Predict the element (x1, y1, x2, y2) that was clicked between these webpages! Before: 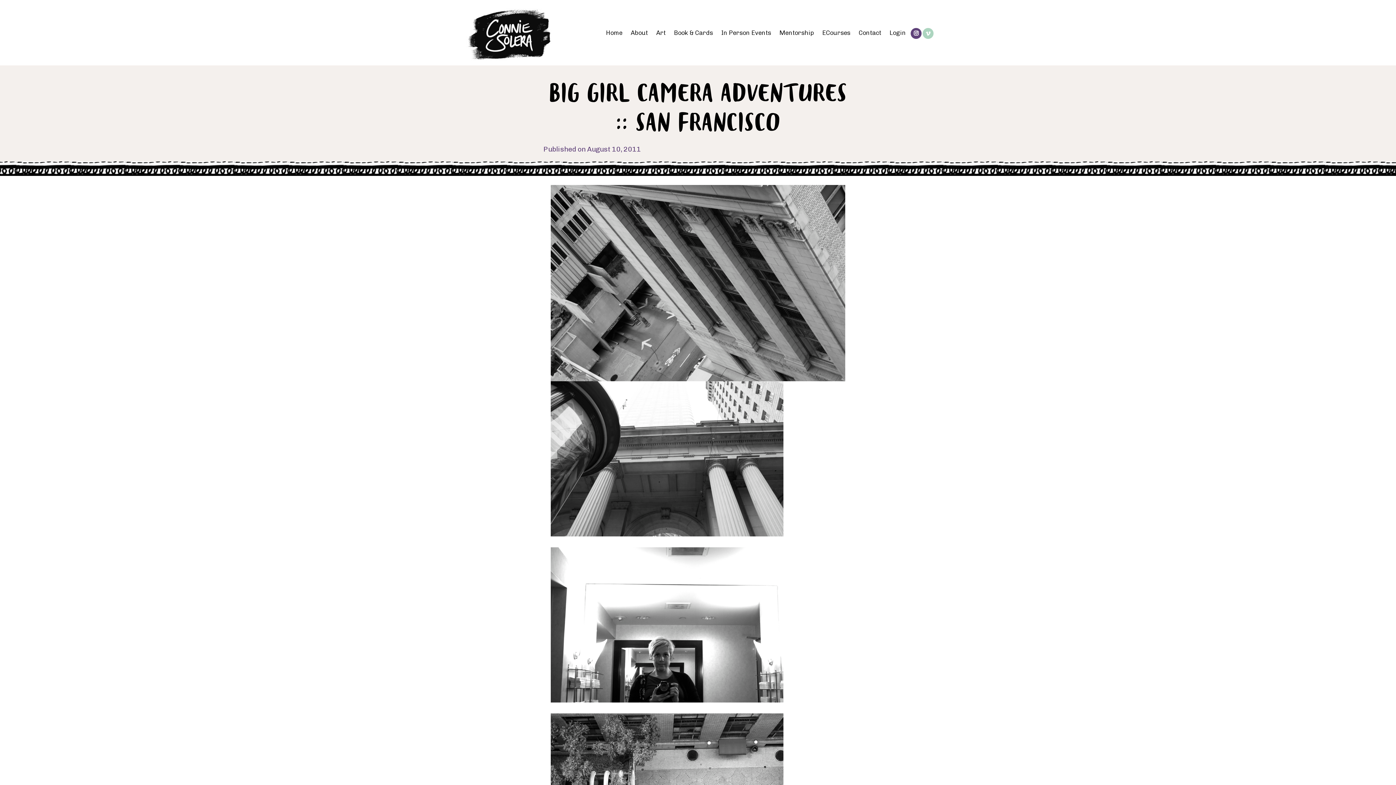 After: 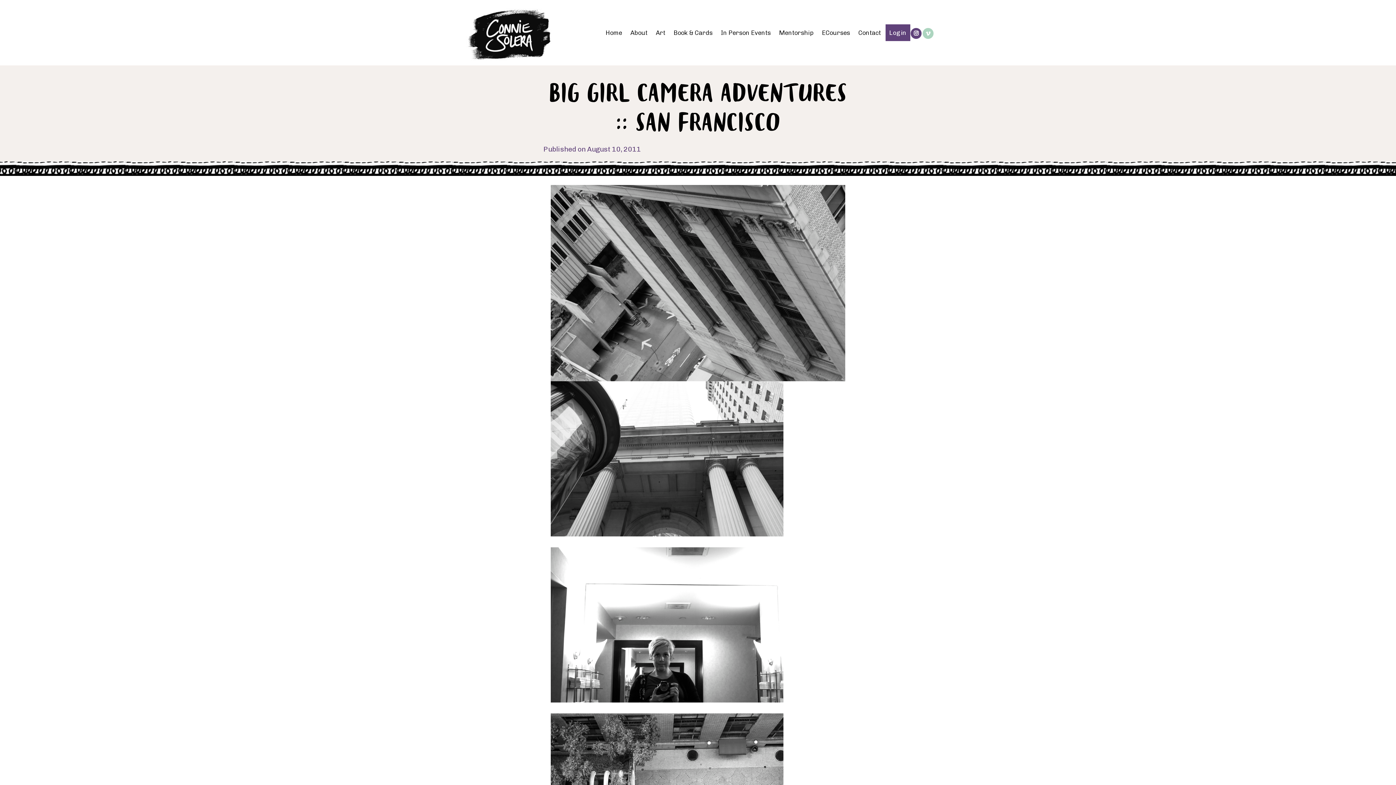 Action: label: Login bbox: (886, 24, 910, 41)